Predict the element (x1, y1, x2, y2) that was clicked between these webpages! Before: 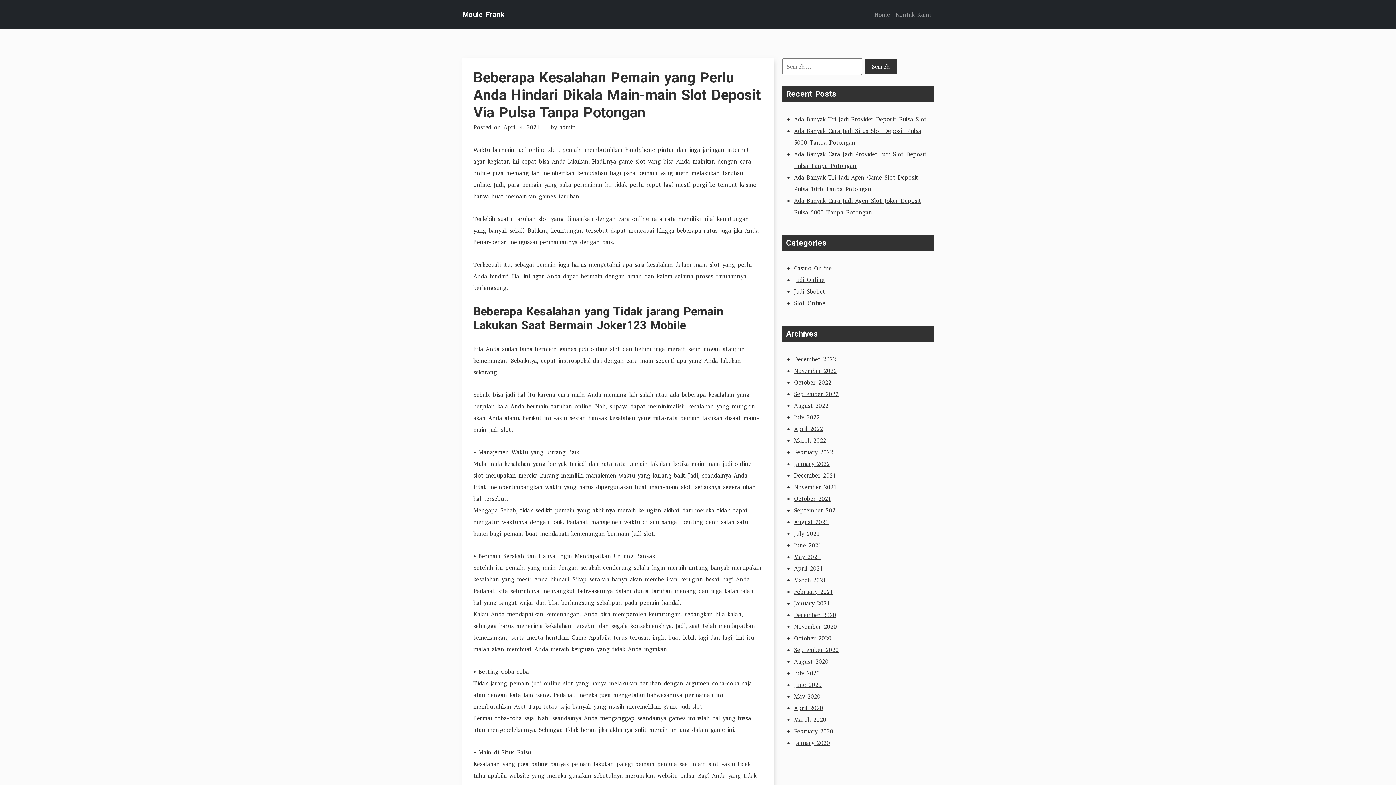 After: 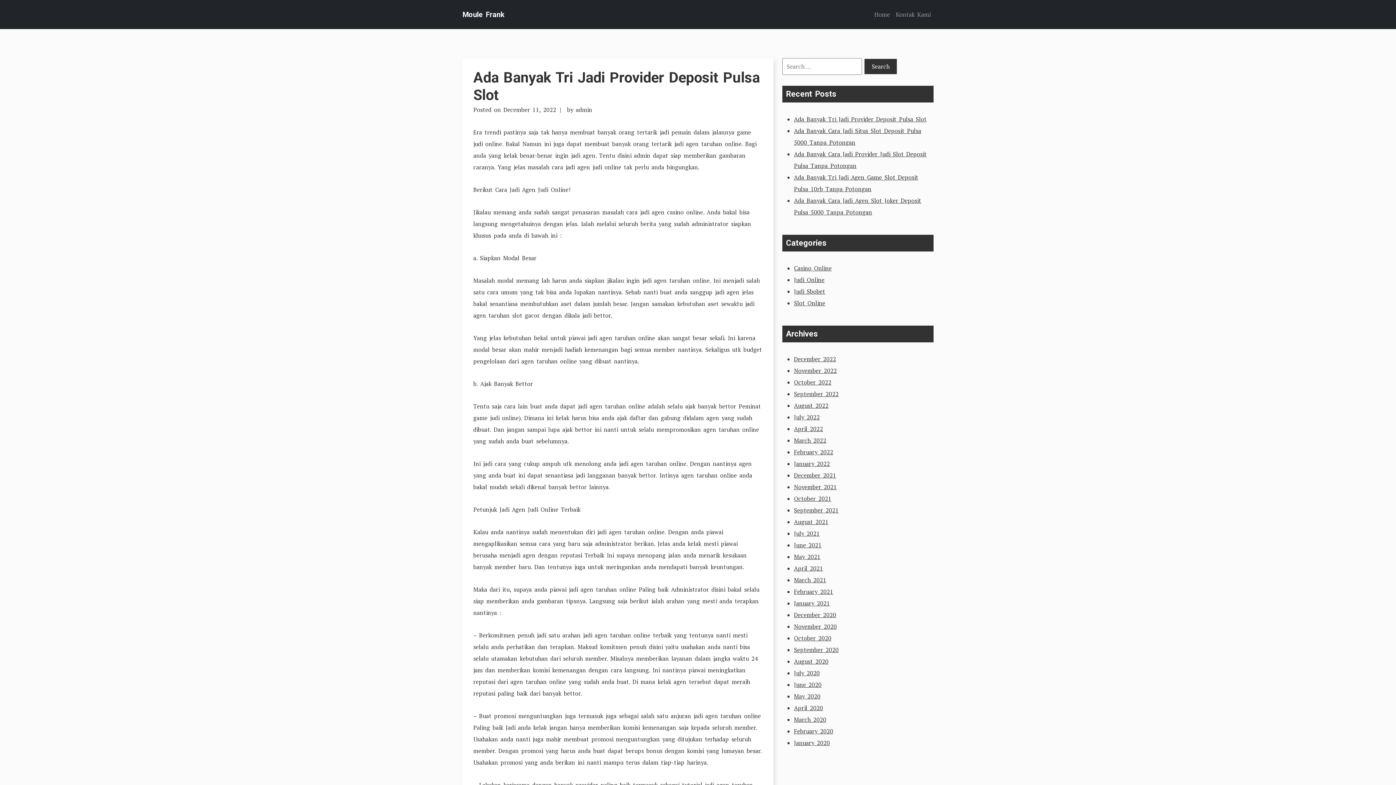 Action: bbox: (794, 115, 926, 123) label: Ada Banyak Tri Jadi Provider Deposit Pulsa Slot